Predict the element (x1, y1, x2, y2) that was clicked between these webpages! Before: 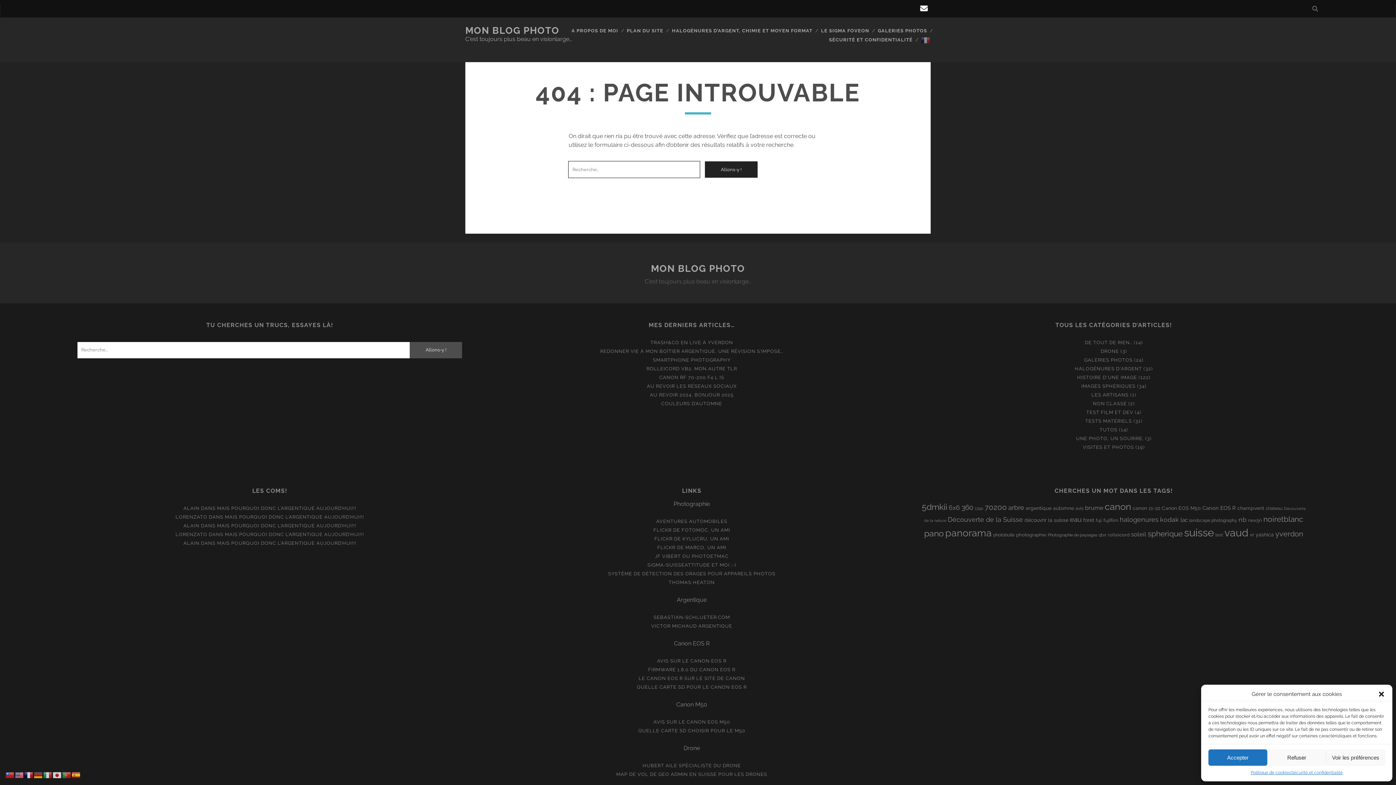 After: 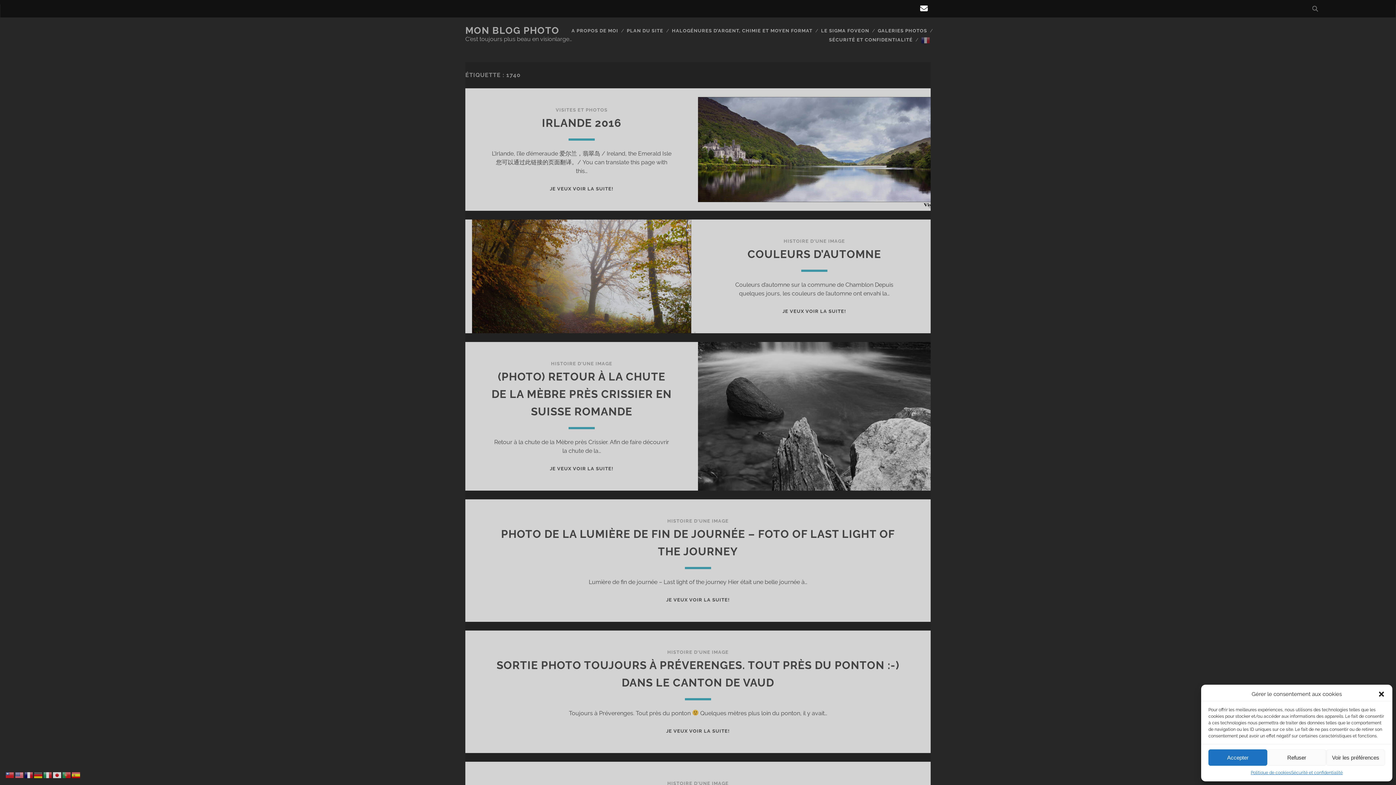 Action: label: 1740 (7 éléments) bbox: (975, 506, 983, 511)